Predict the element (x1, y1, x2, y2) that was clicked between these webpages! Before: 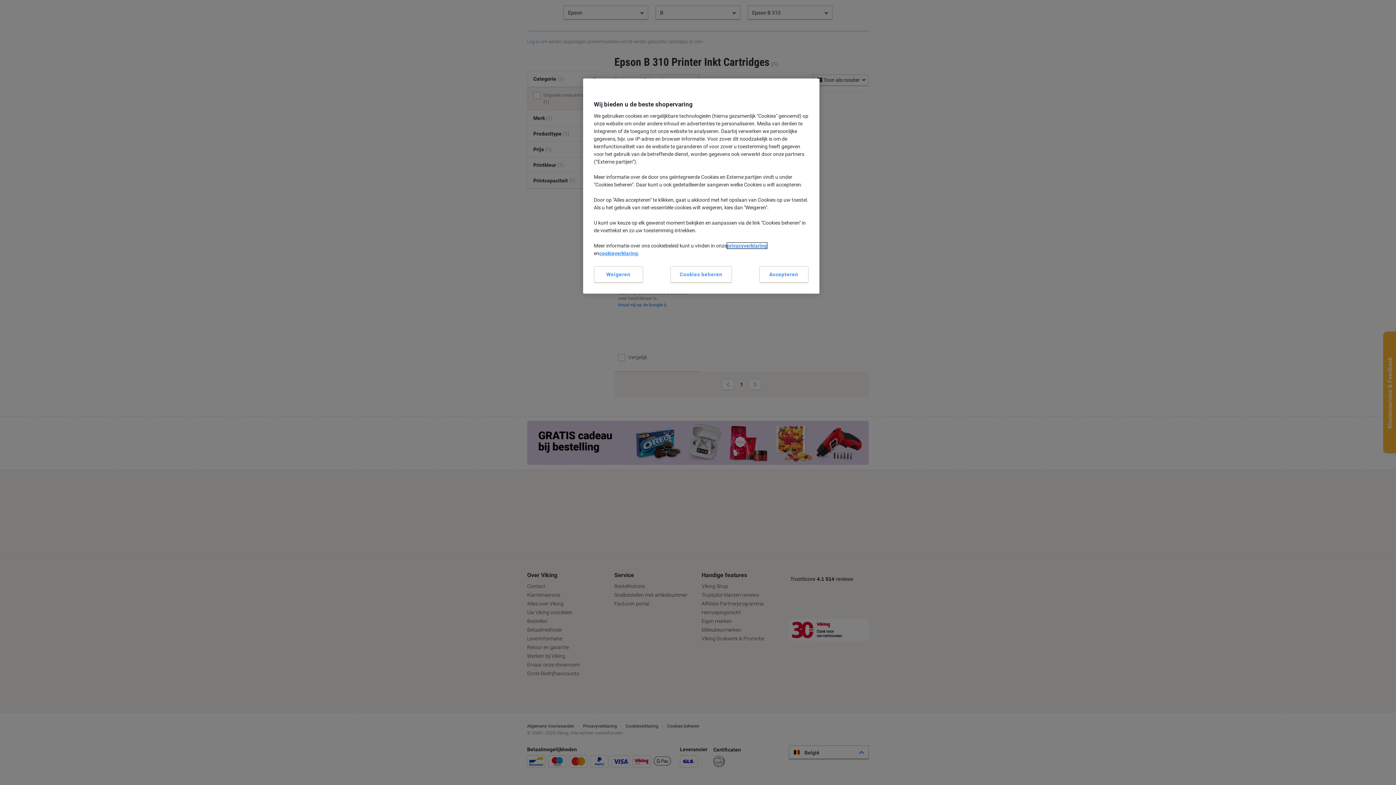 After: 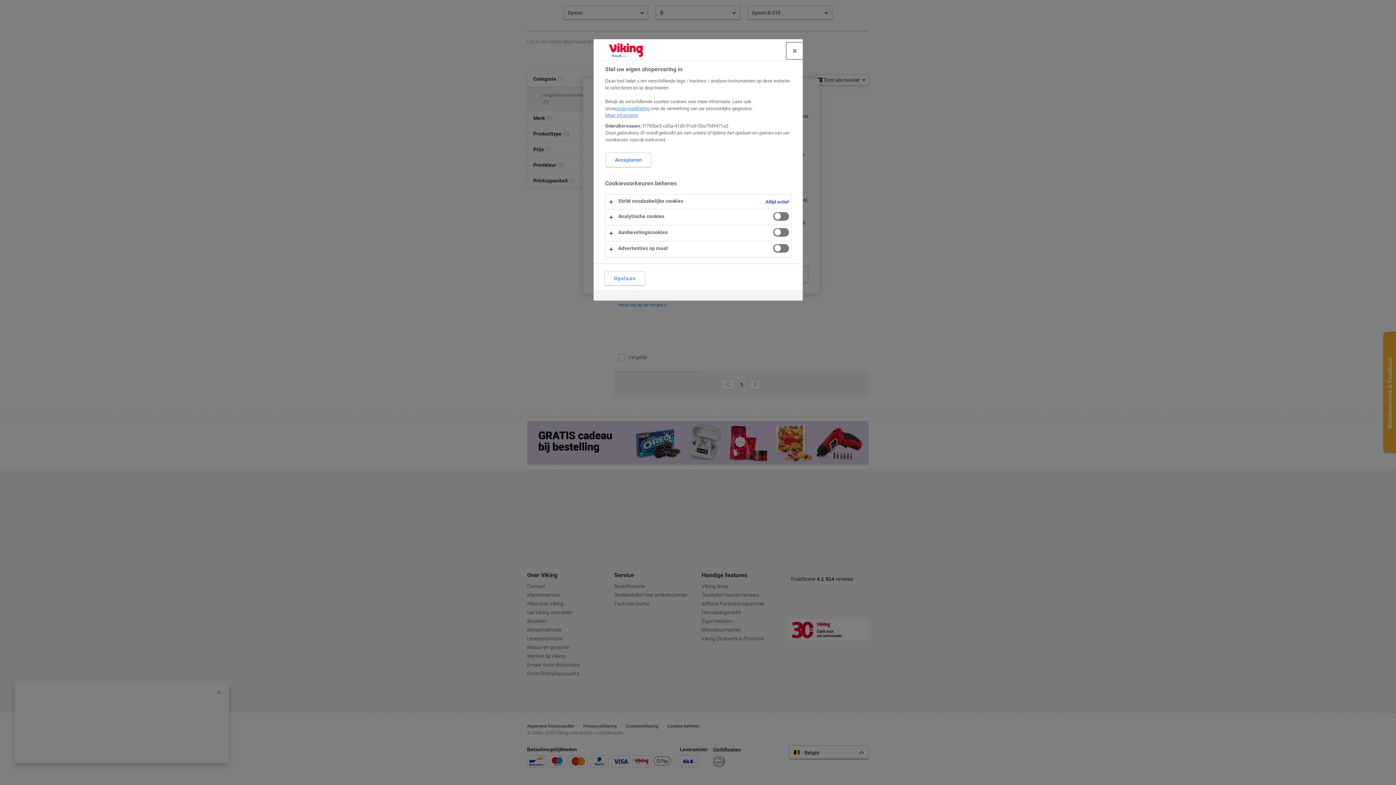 Action: label: Cookies beheren, Opent het dialoogvenster van het voorkeurencentrum bbox: (670, 266, 732, 283)